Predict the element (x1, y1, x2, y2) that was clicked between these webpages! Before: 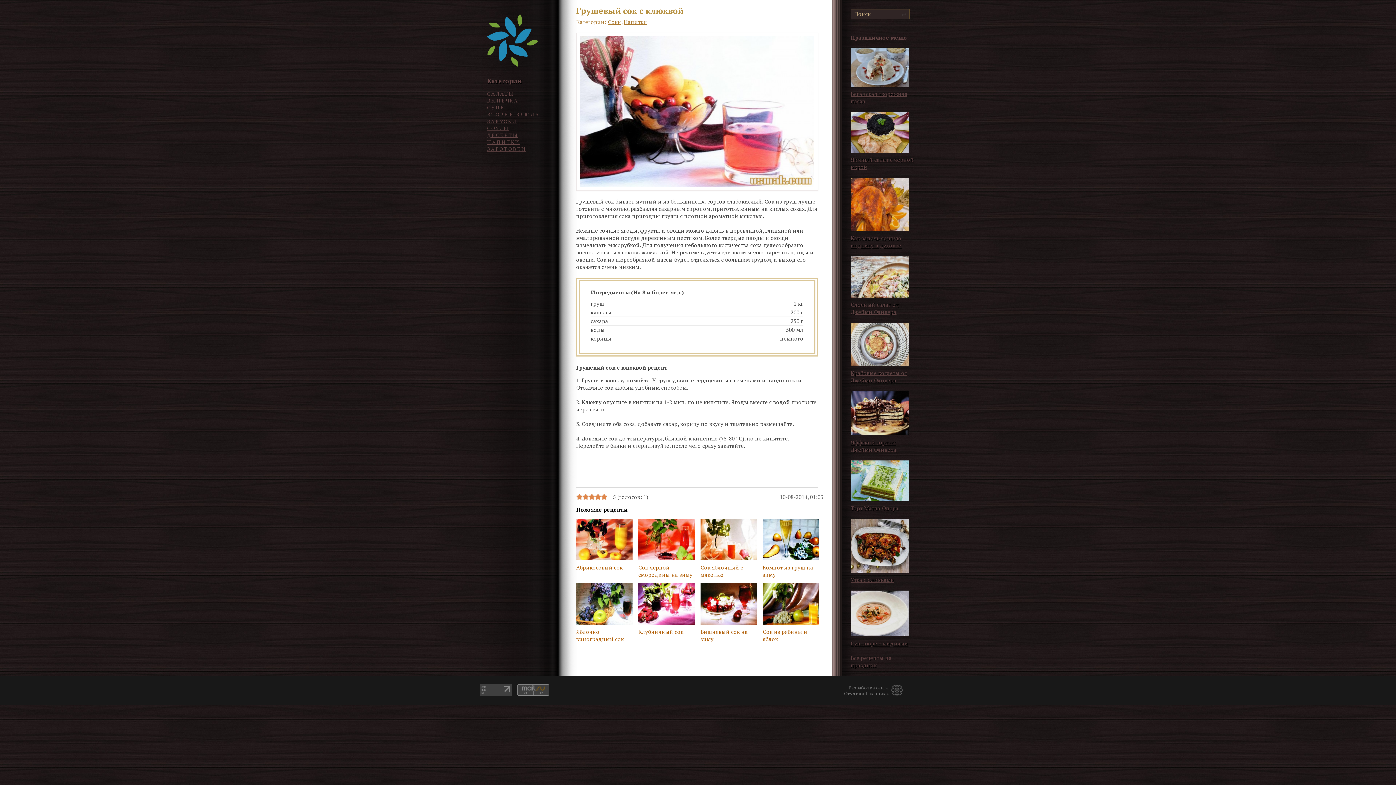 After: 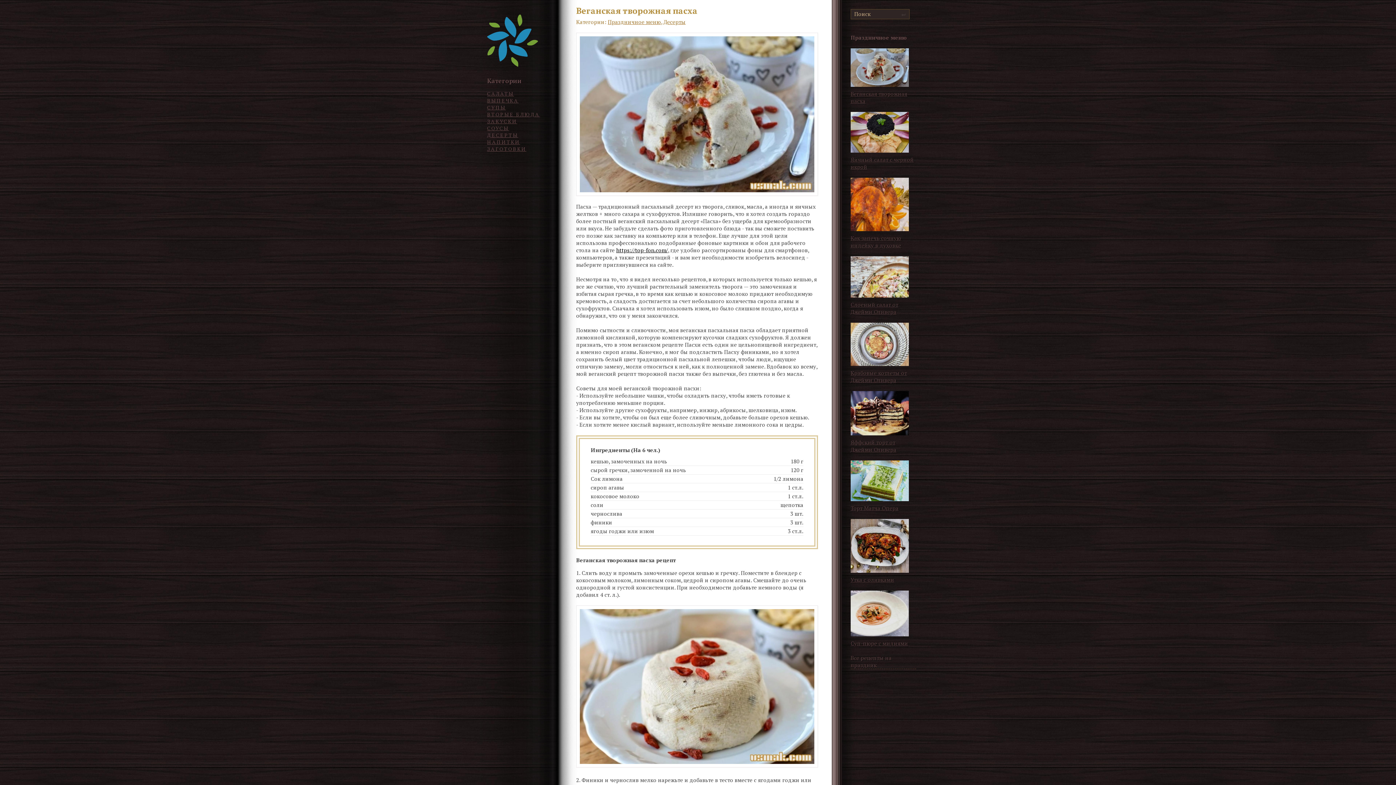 Action: label:  Веганская творожная пасха  bbox: (850, 82, 909, 104)